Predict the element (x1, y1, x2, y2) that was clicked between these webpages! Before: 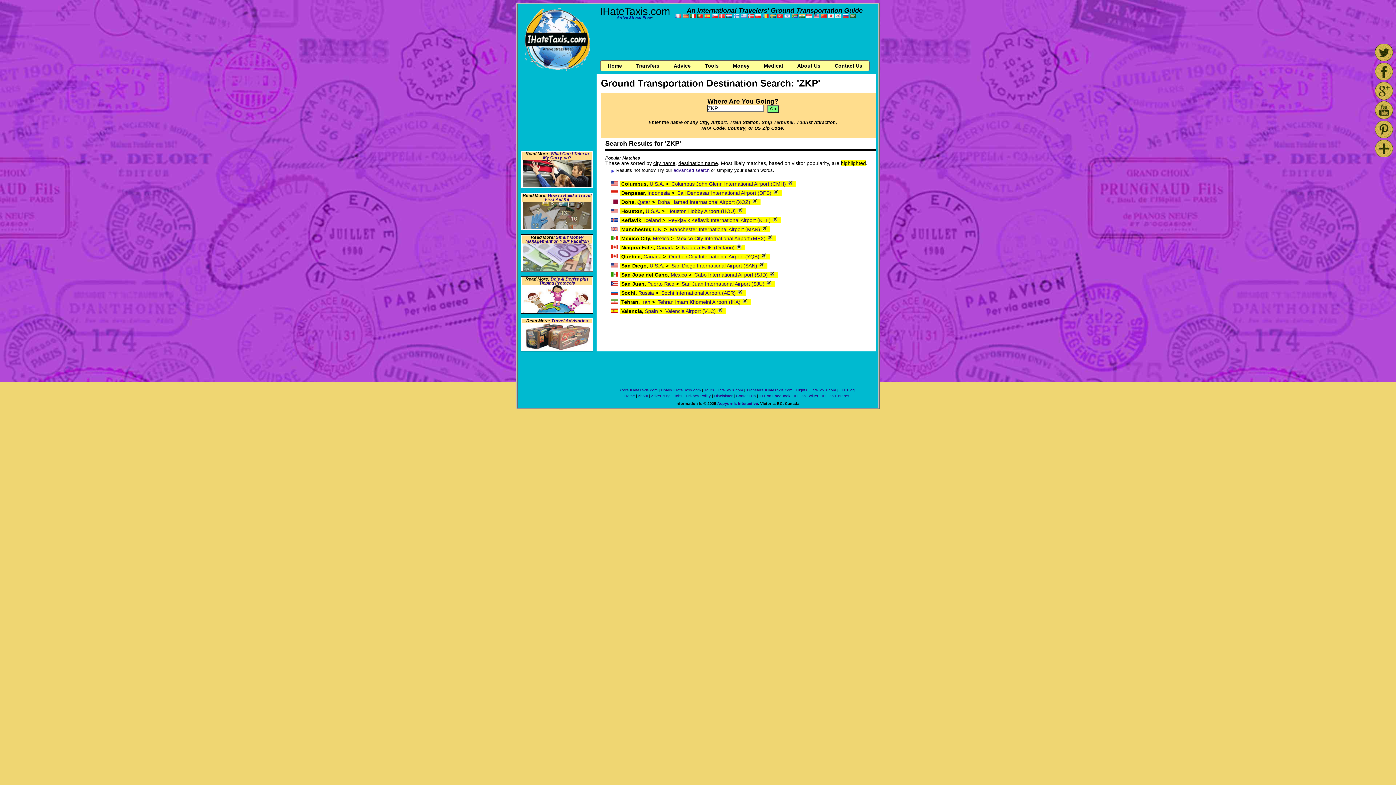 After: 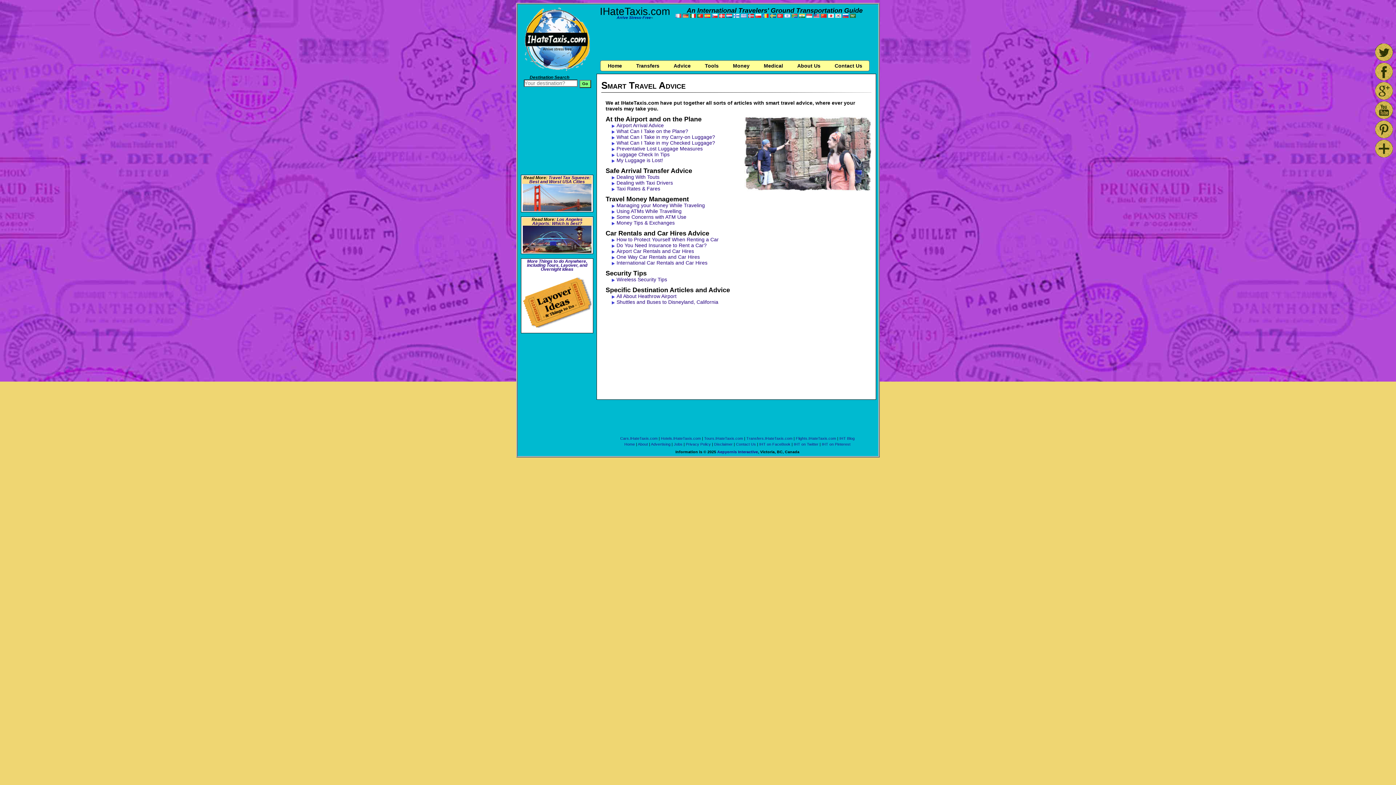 Action: bbox: (666, 60, 697, 70) label: Advice